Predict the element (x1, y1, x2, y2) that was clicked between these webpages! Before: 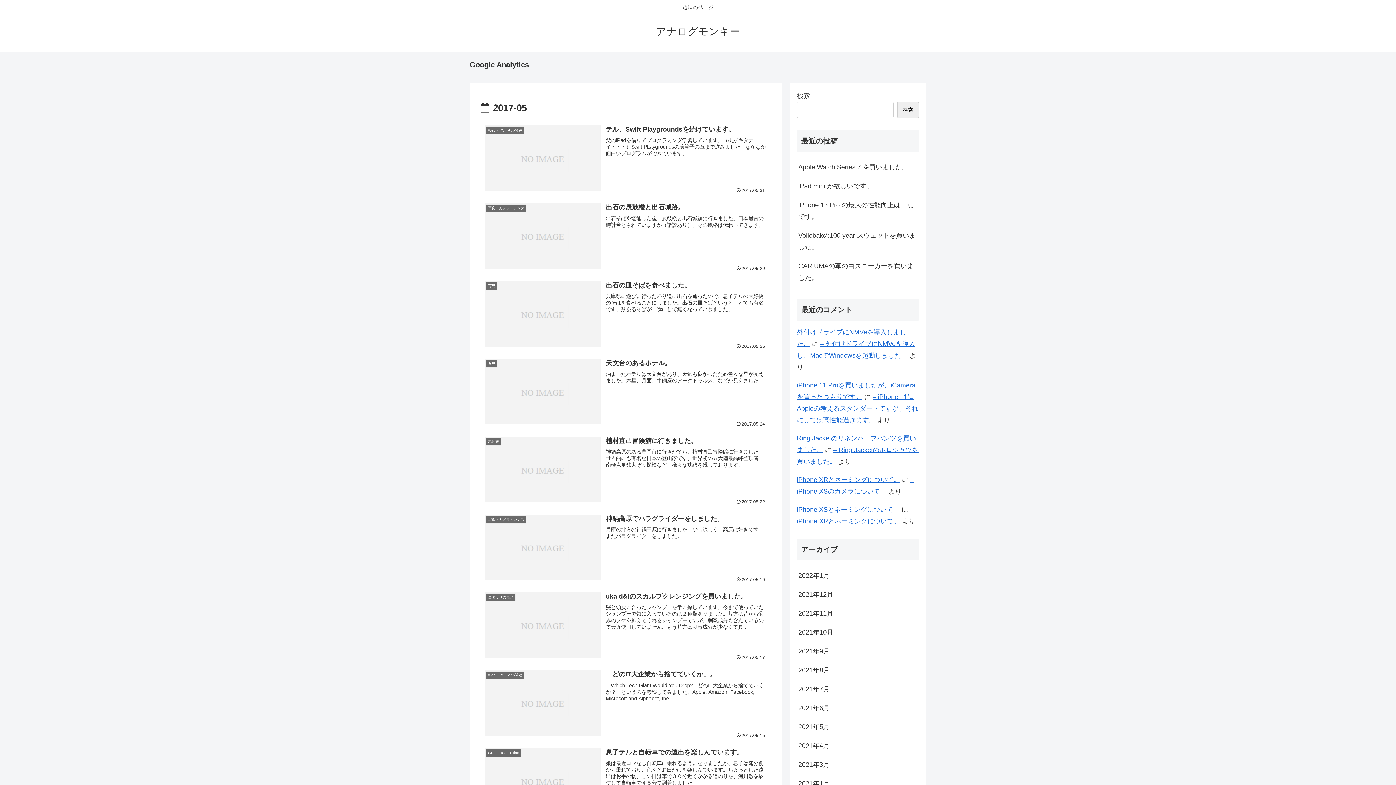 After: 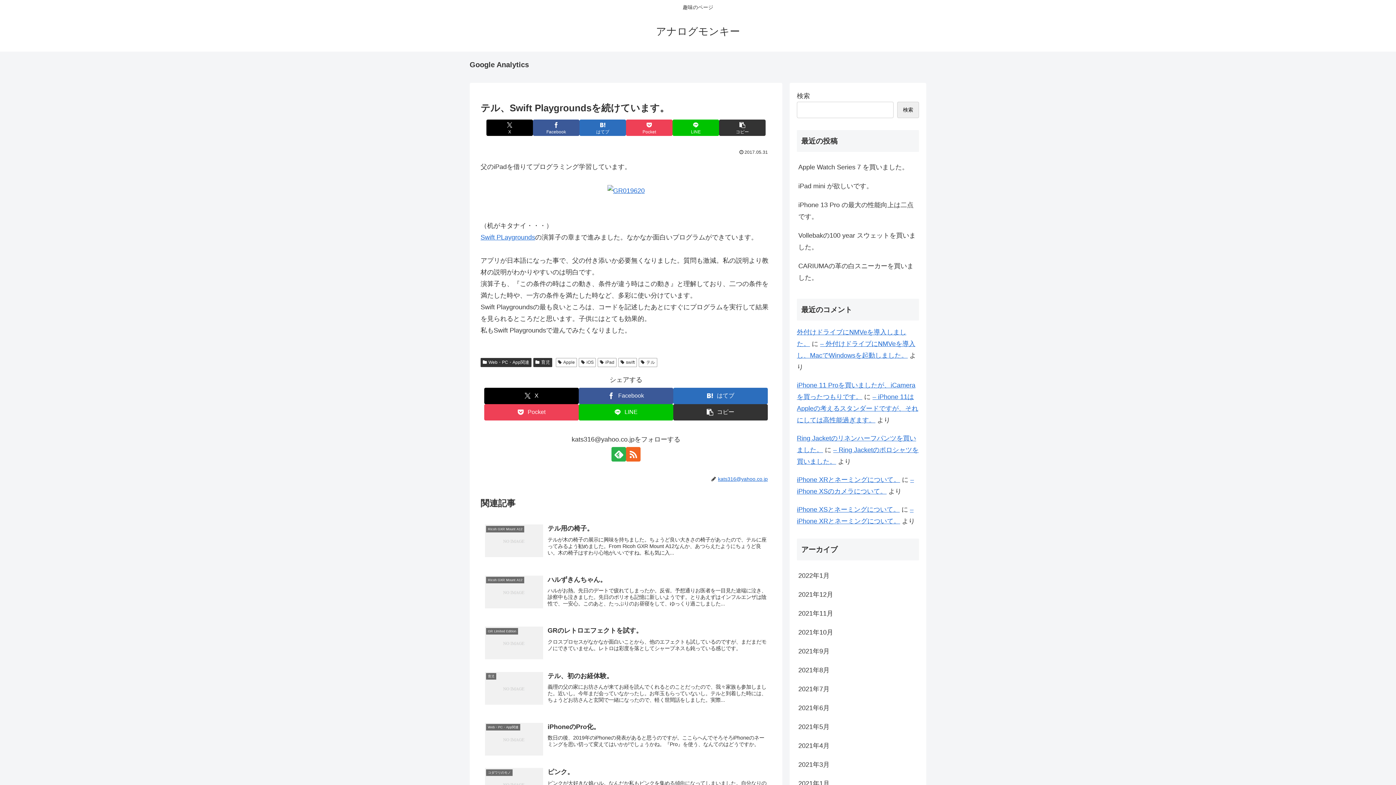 Action: bbox: (480, 120, 771, 197) label: Web・PC・App関連
テル、Swift Playgroundsを続けています。
父のiPadを借りてプログラミング学習しています。（机がキタナイ・・・）Swift PLaygroundsの演算子の章まで進みました。なかなか面白いプログラムができています。
2017.05.31